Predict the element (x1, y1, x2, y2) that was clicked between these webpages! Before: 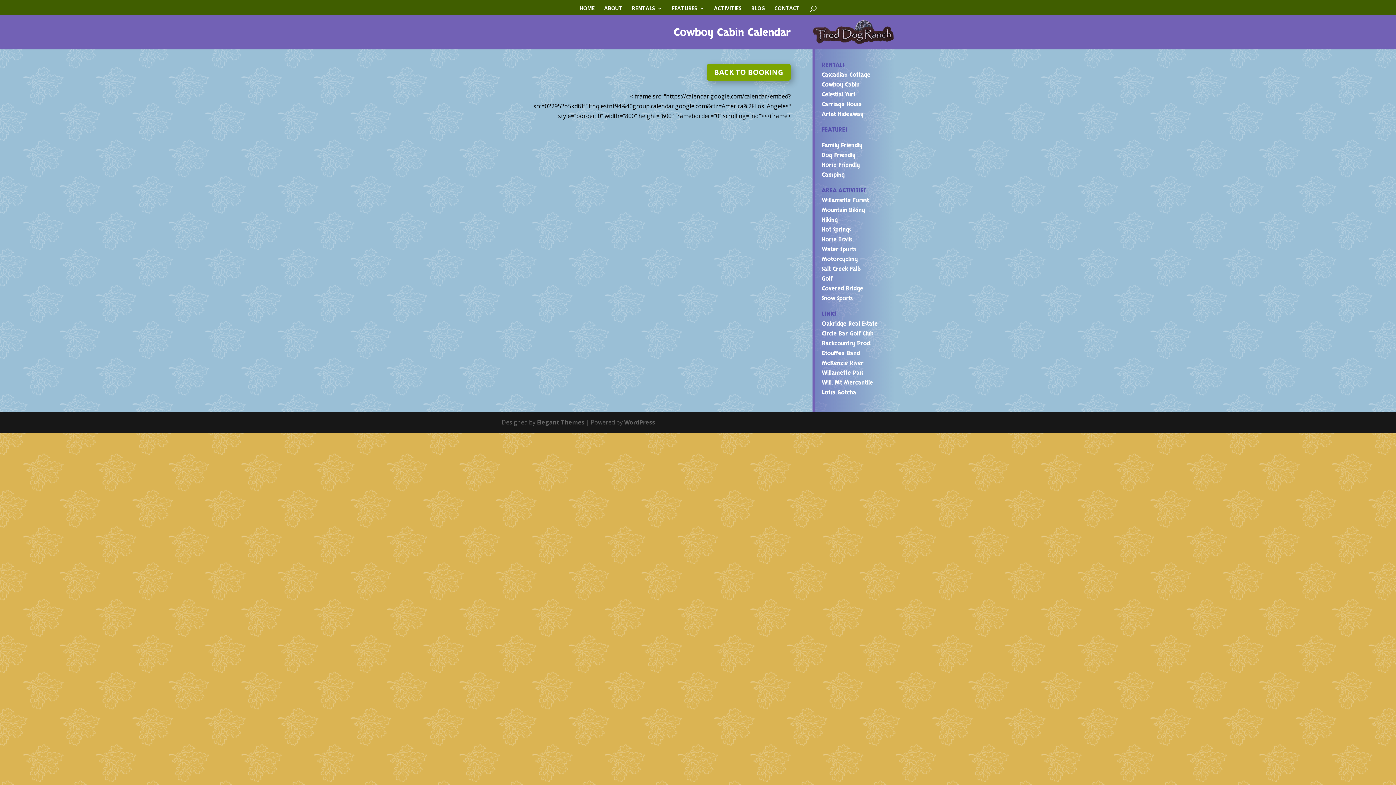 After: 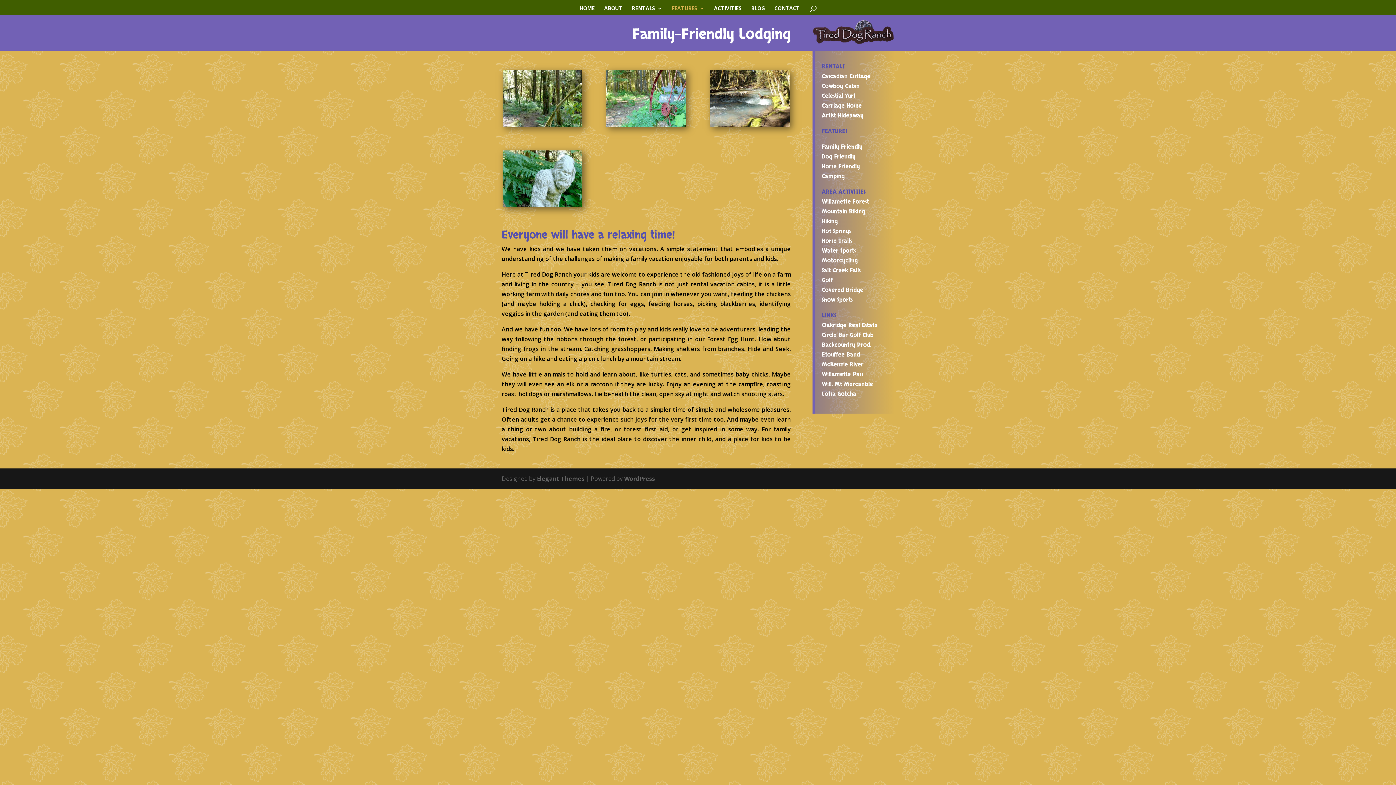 Action: bbox: (822, 141, 862, 149) label: Family Friendly
